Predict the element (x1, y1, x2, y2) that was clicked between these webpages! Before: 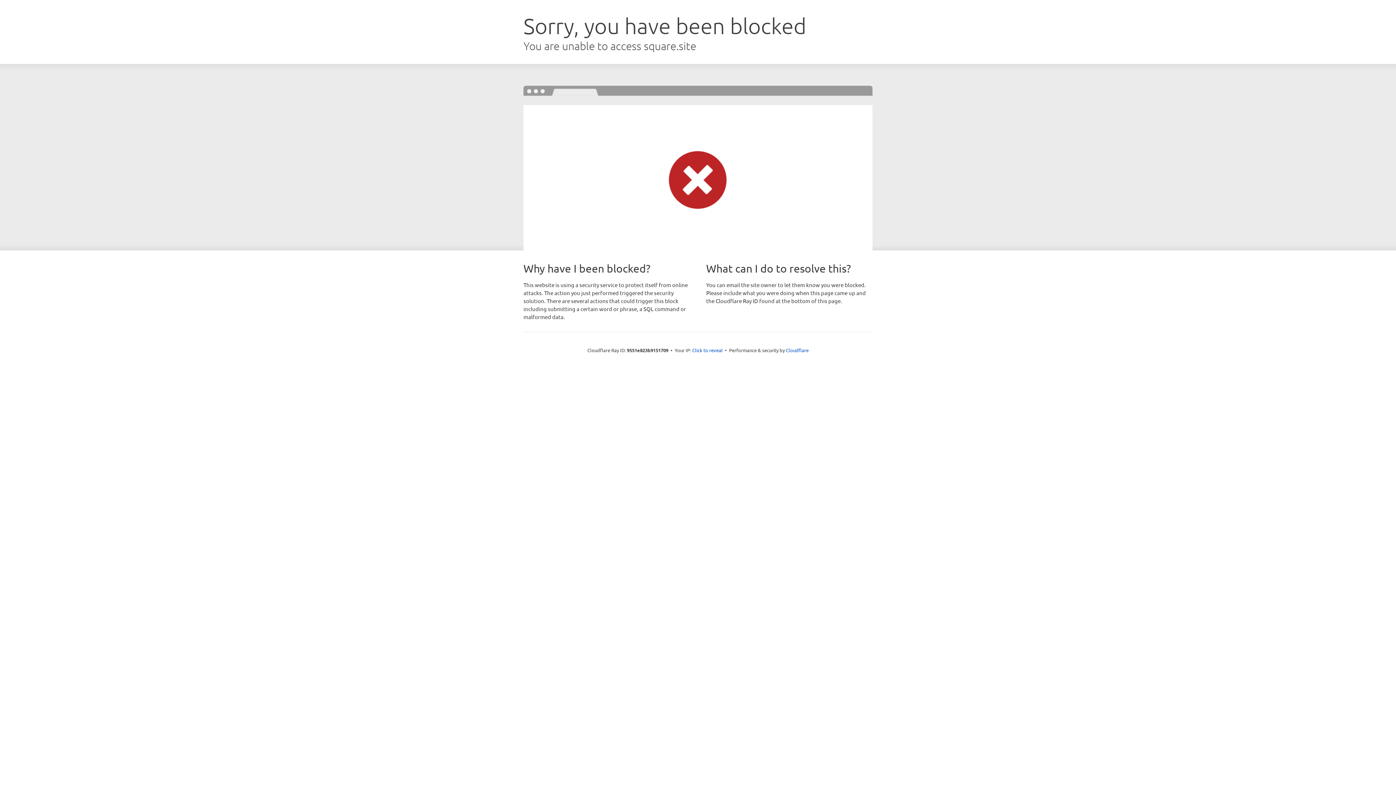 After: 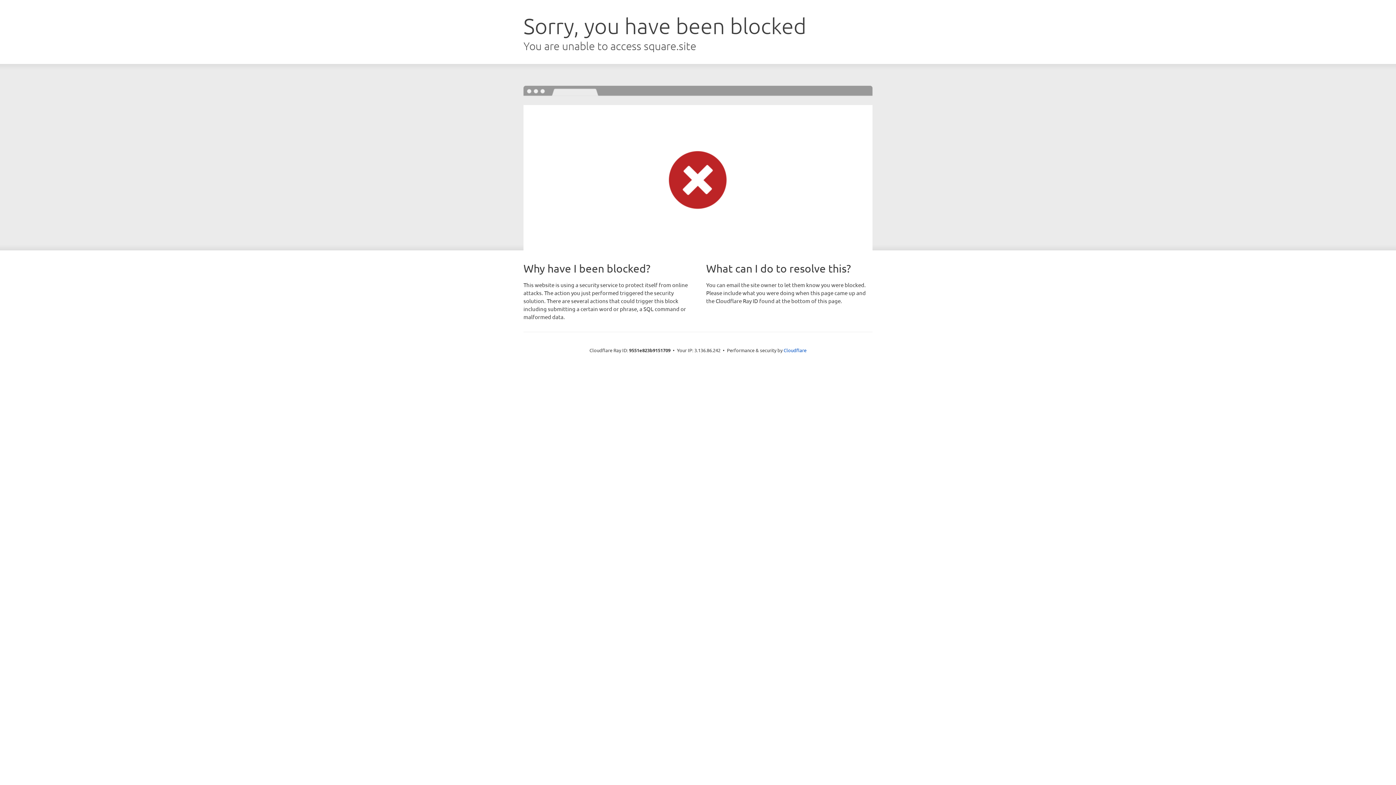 Action: bbox: (692, 346, 722, 353) label: Click to reveal